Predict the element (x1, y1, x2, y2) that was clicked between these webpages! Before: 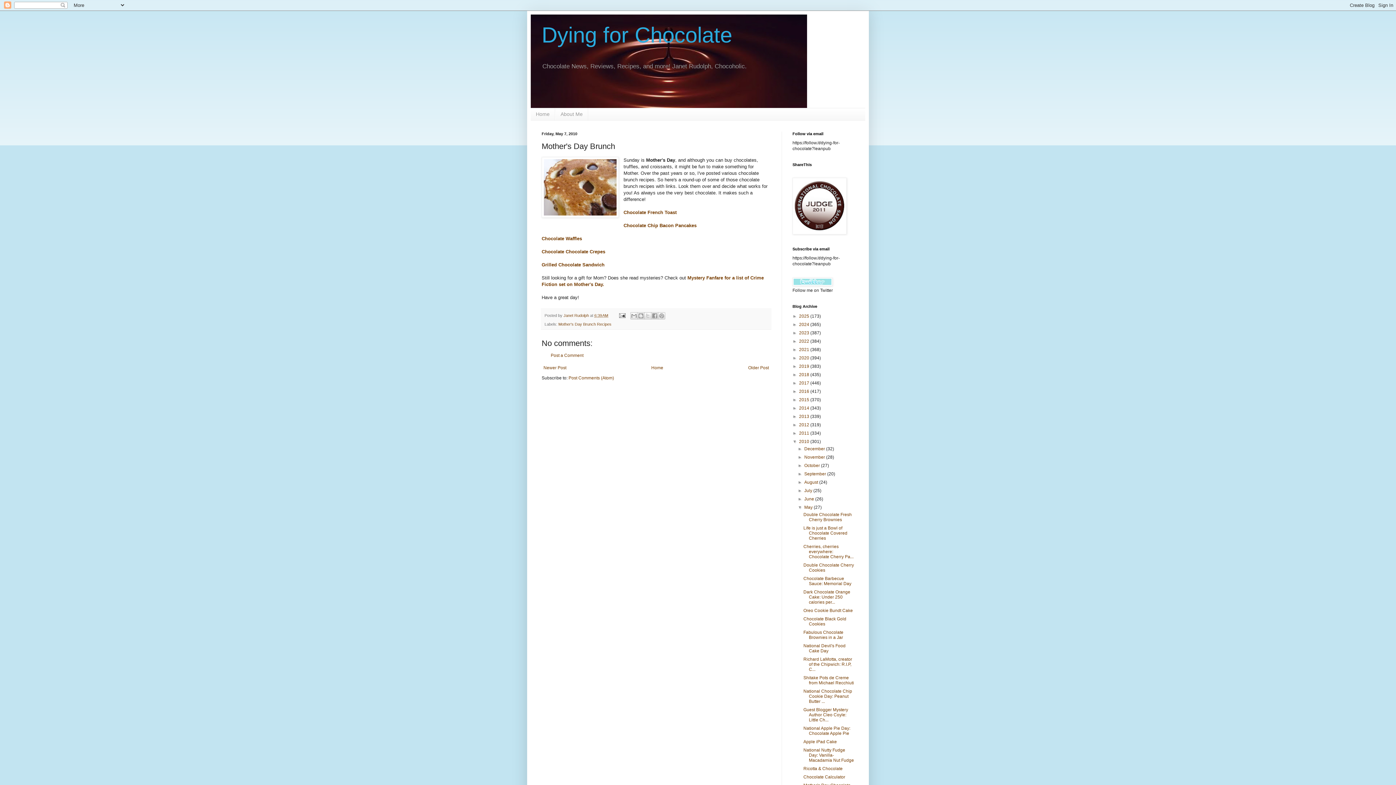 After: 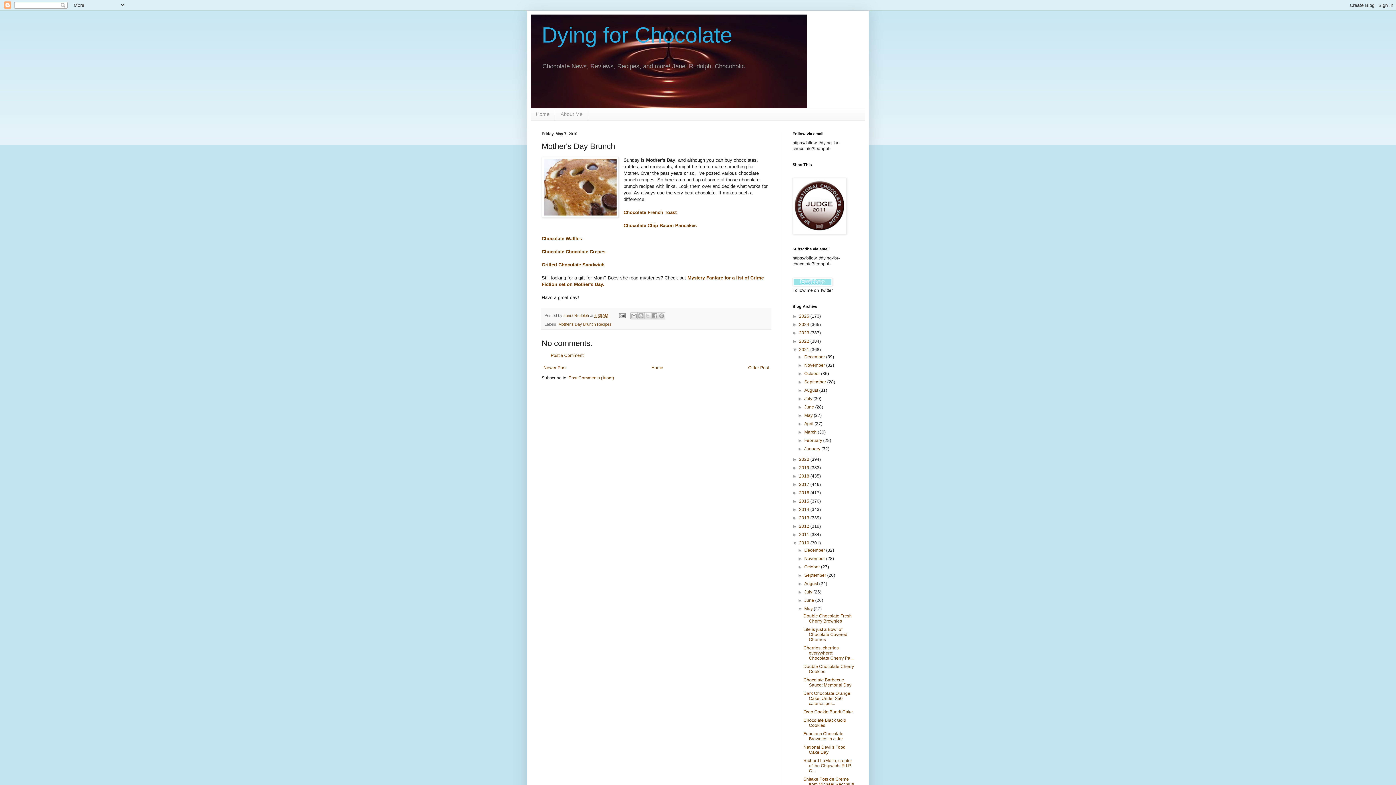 Action: label: ►   bbox: (792, 347, 799, 352)